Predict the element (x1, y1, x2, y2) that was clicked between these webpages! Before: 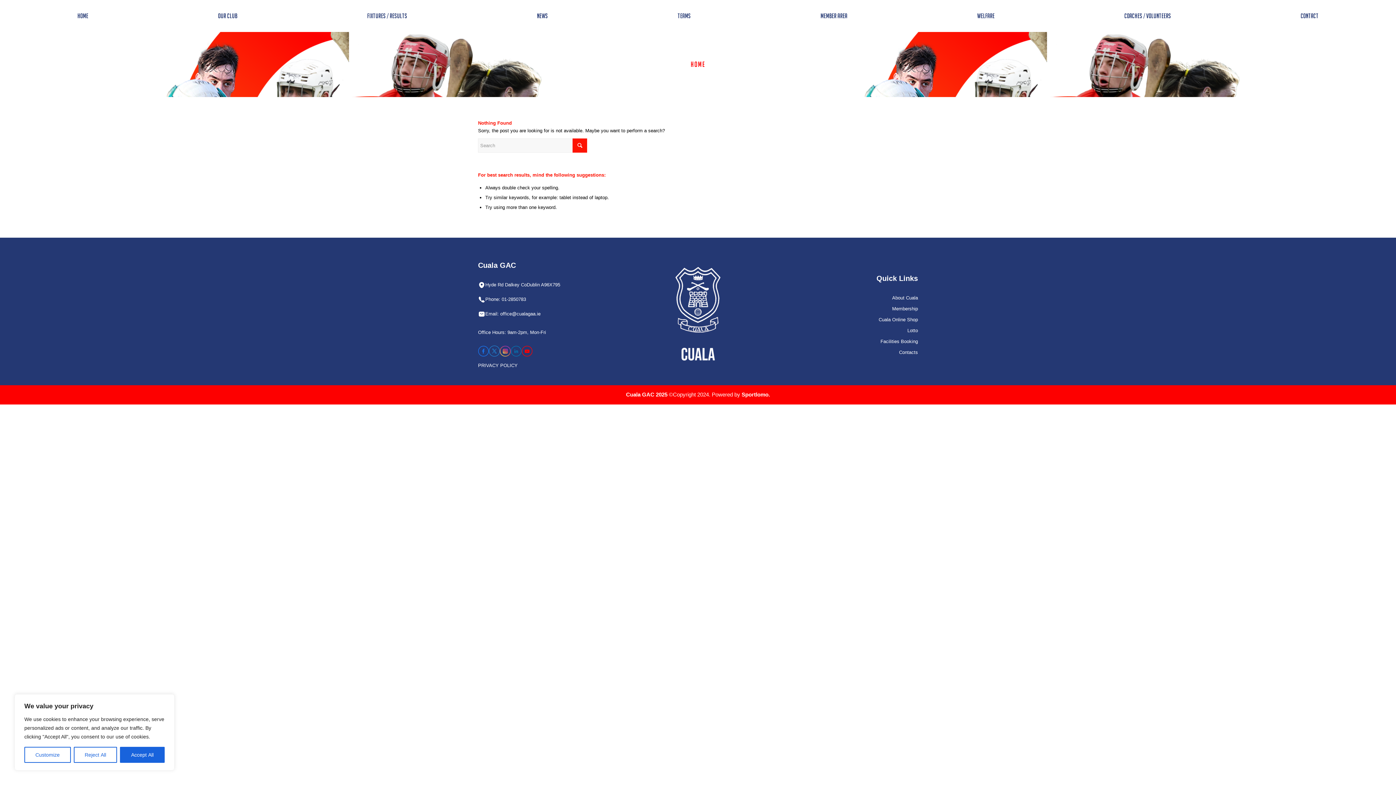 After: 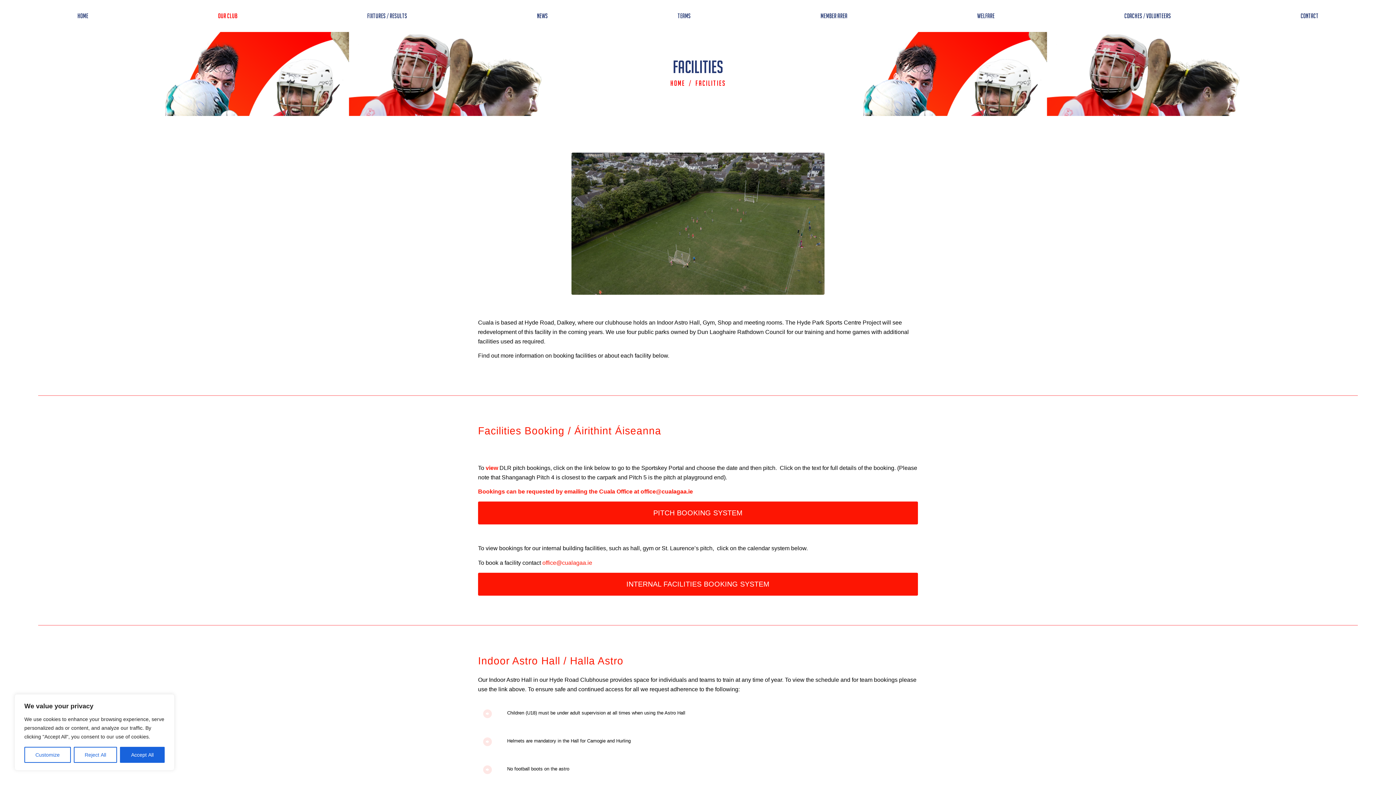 Action: bbox: (771, 336, 918, 347) label: Facilities Booking